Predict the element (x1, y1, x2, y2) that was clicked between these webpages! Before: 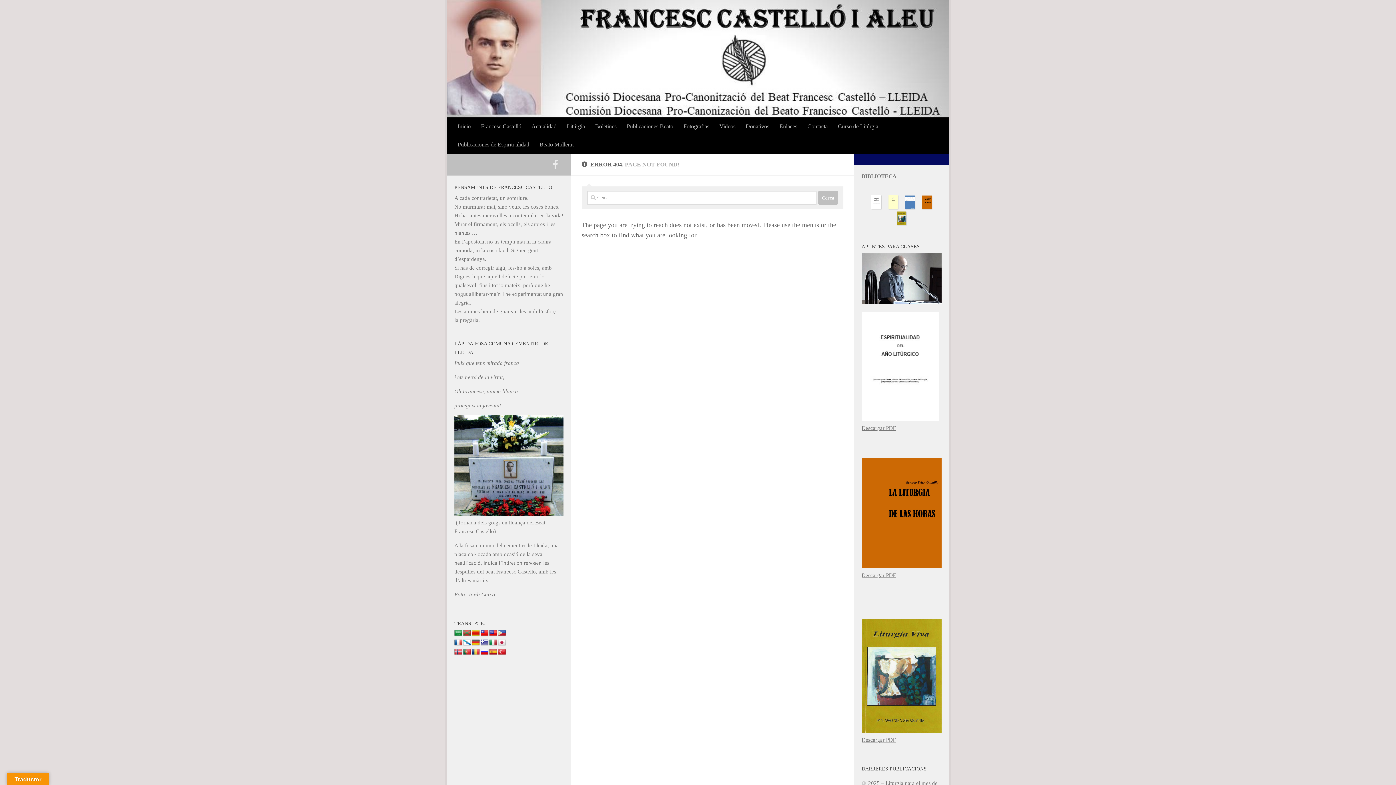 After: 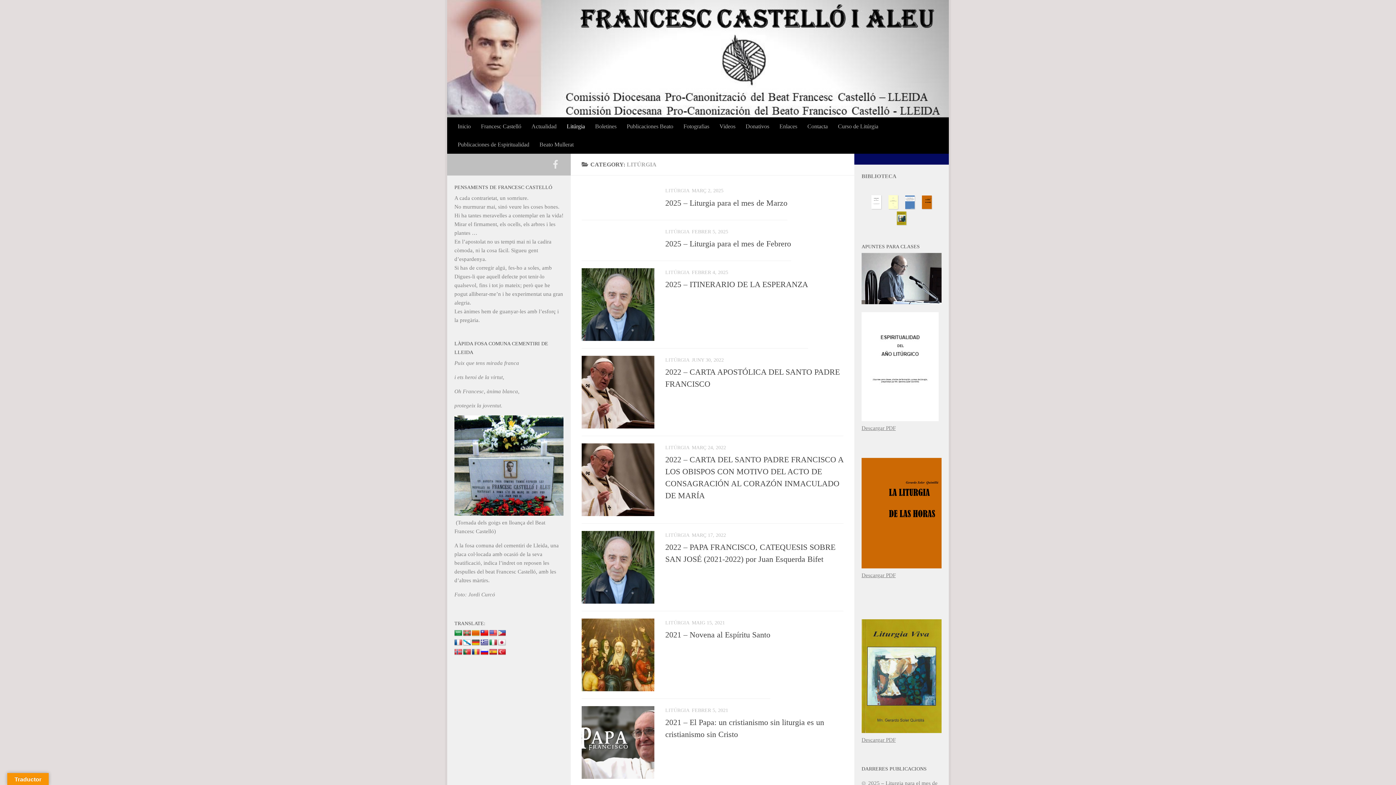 Action: bbox: (561, 117, 590, 135) label: Litúrgia